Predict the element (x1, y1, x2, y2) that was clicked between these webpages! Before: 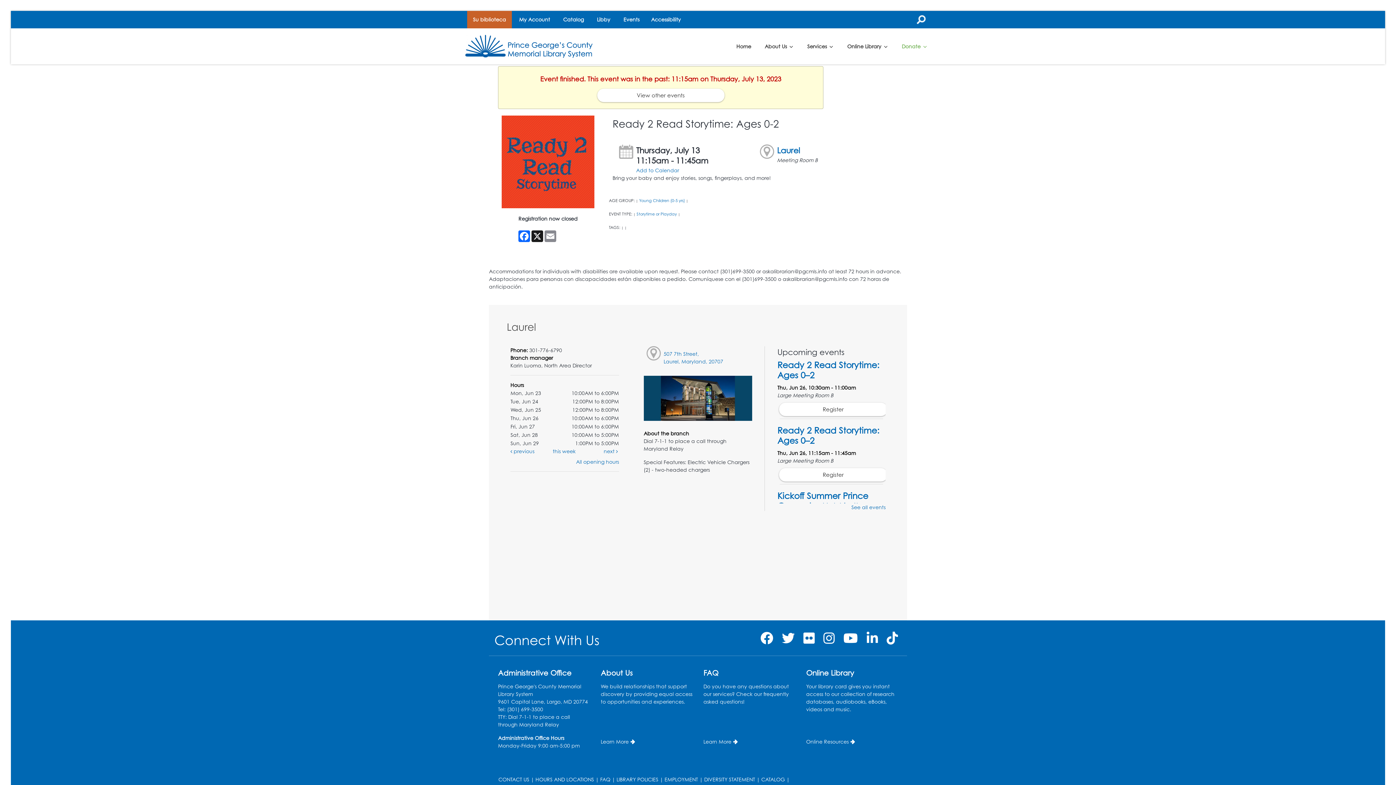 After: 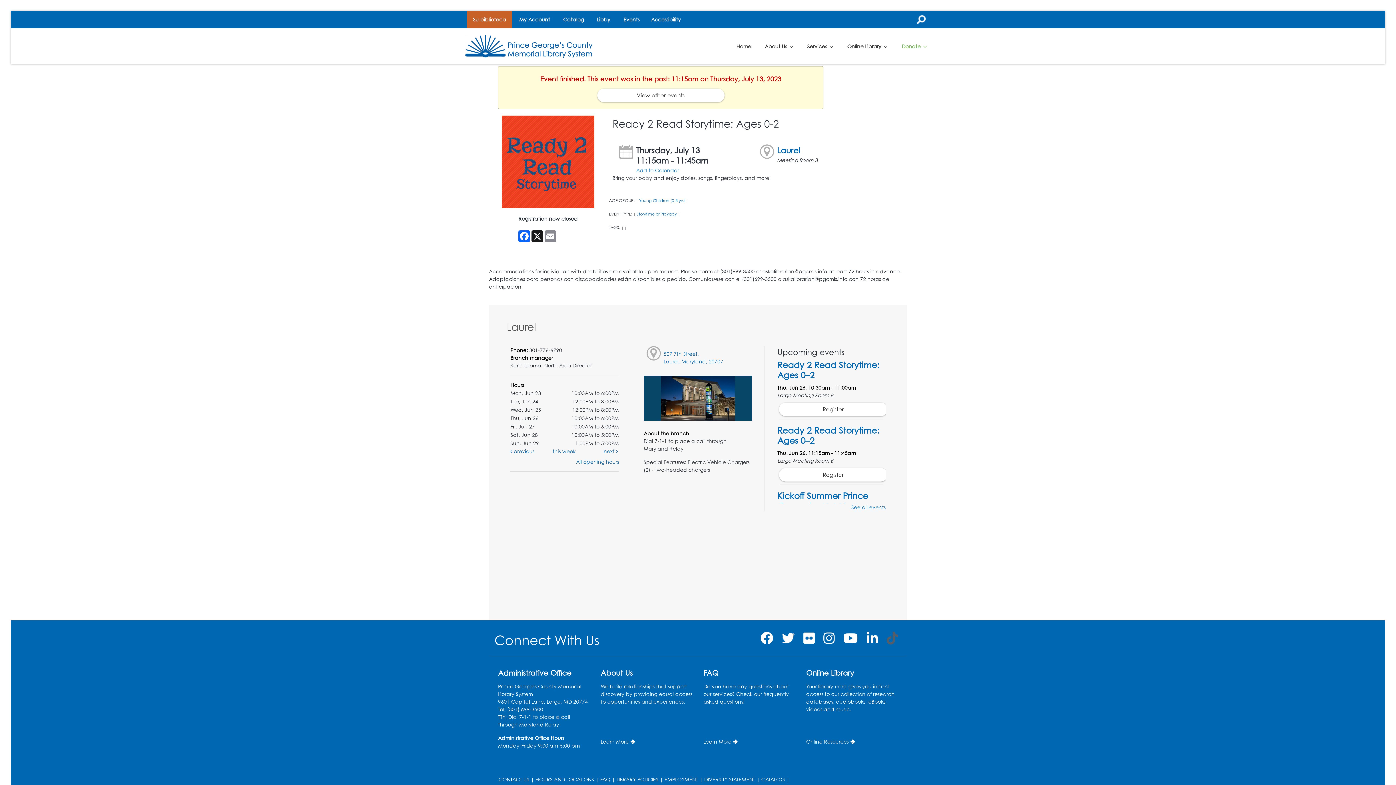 Action: bbox: (886, 630, 898, 646)